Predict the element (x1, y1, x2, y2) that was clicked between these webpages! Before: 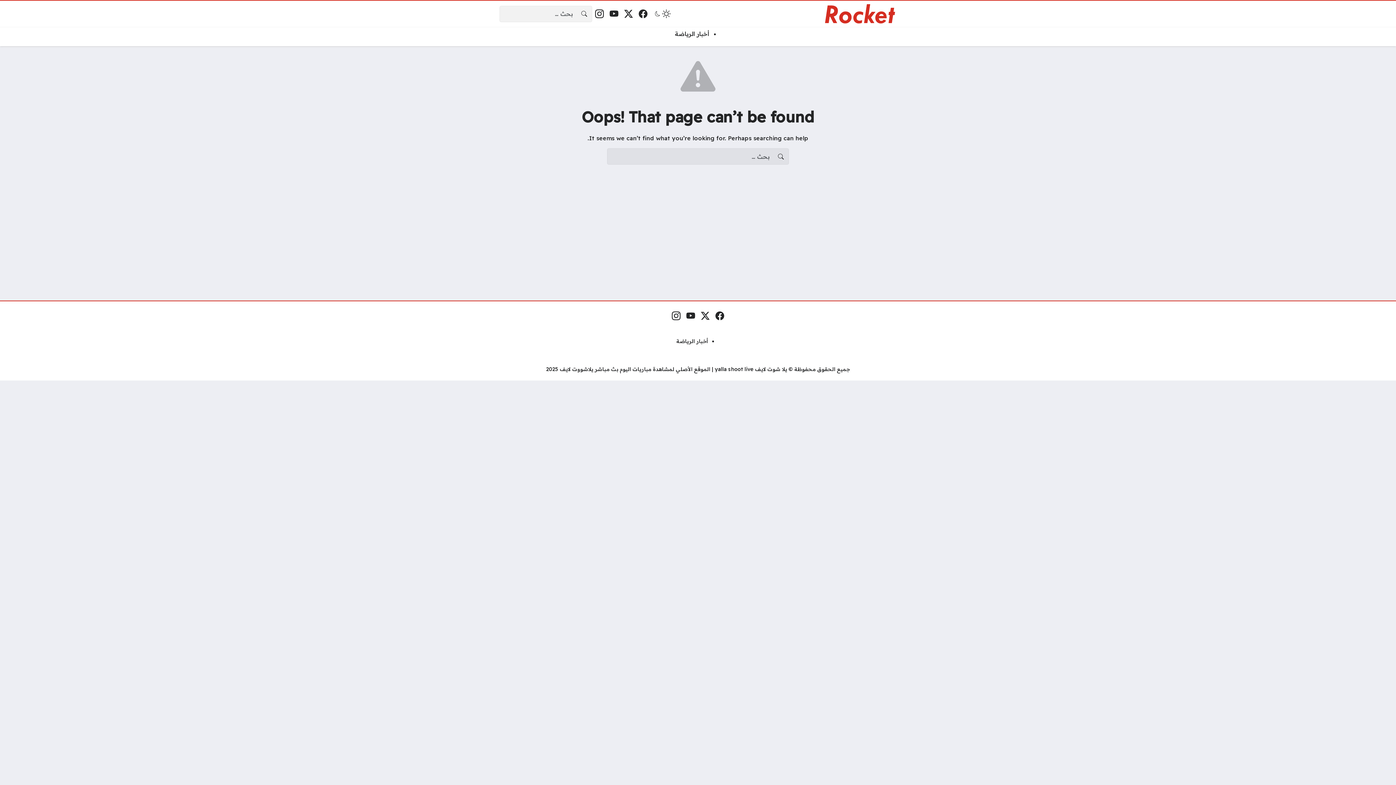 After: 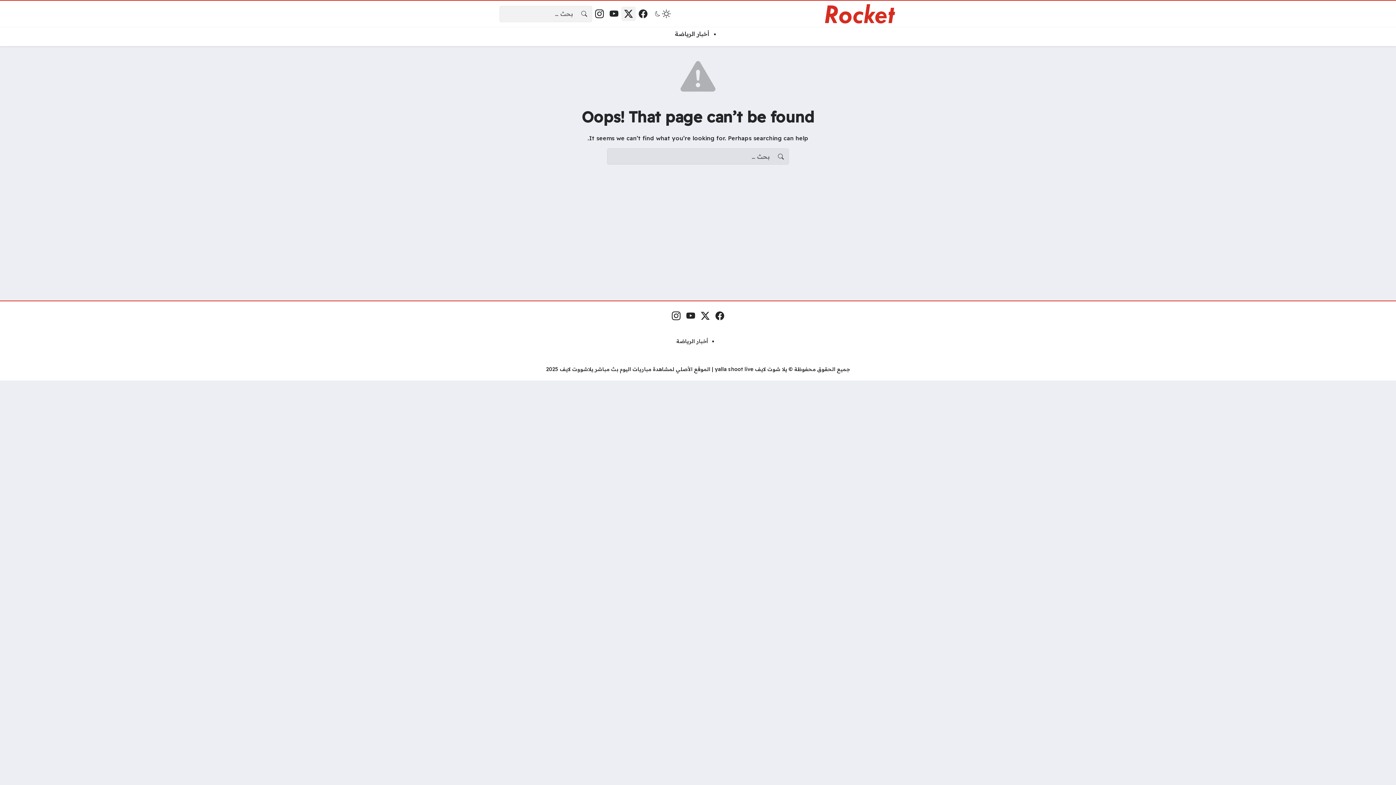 Action: bbox: (621, 6, 635, 21) label: x.com